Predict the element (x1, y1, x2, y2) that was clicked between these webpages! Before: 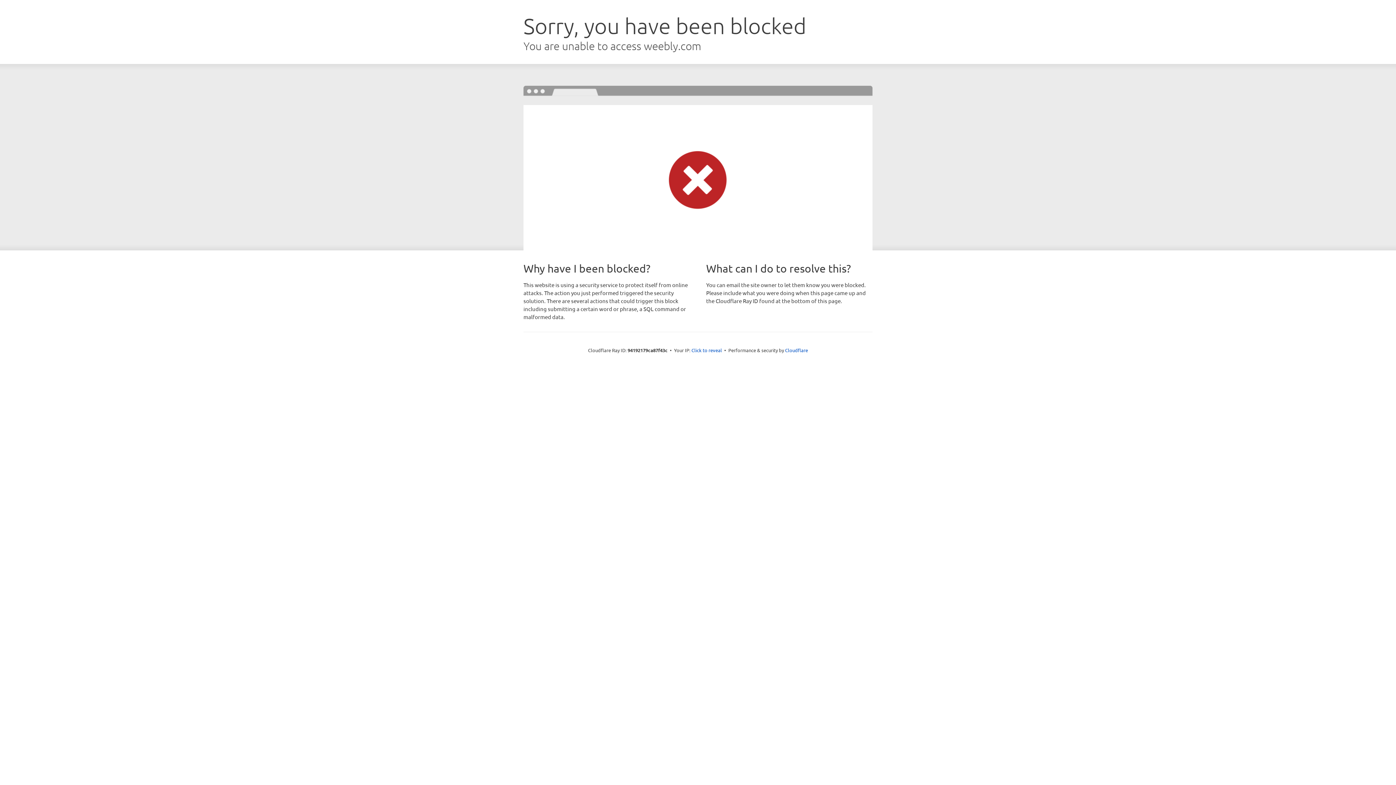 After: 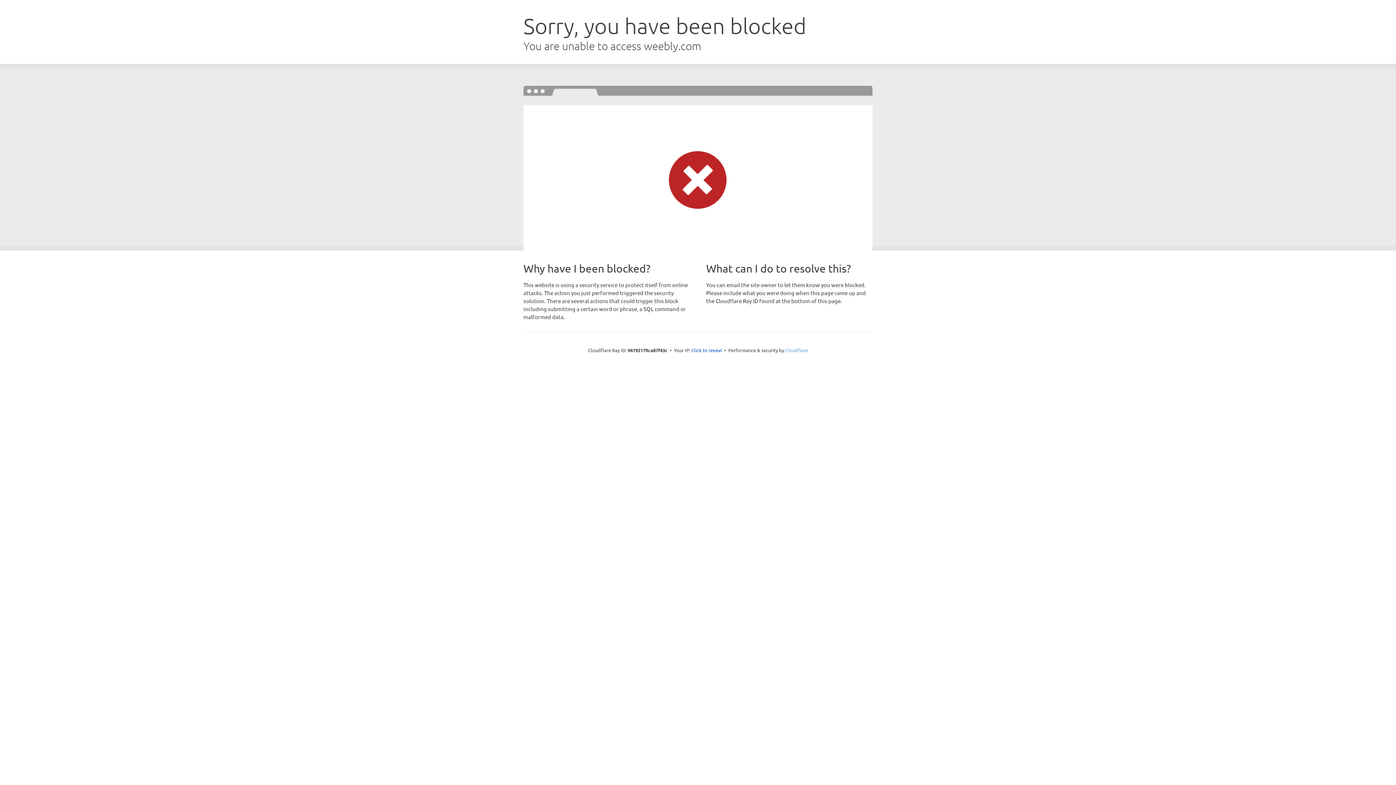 Action: bbox: (785, 347, 808, 353) label: Cloudflare